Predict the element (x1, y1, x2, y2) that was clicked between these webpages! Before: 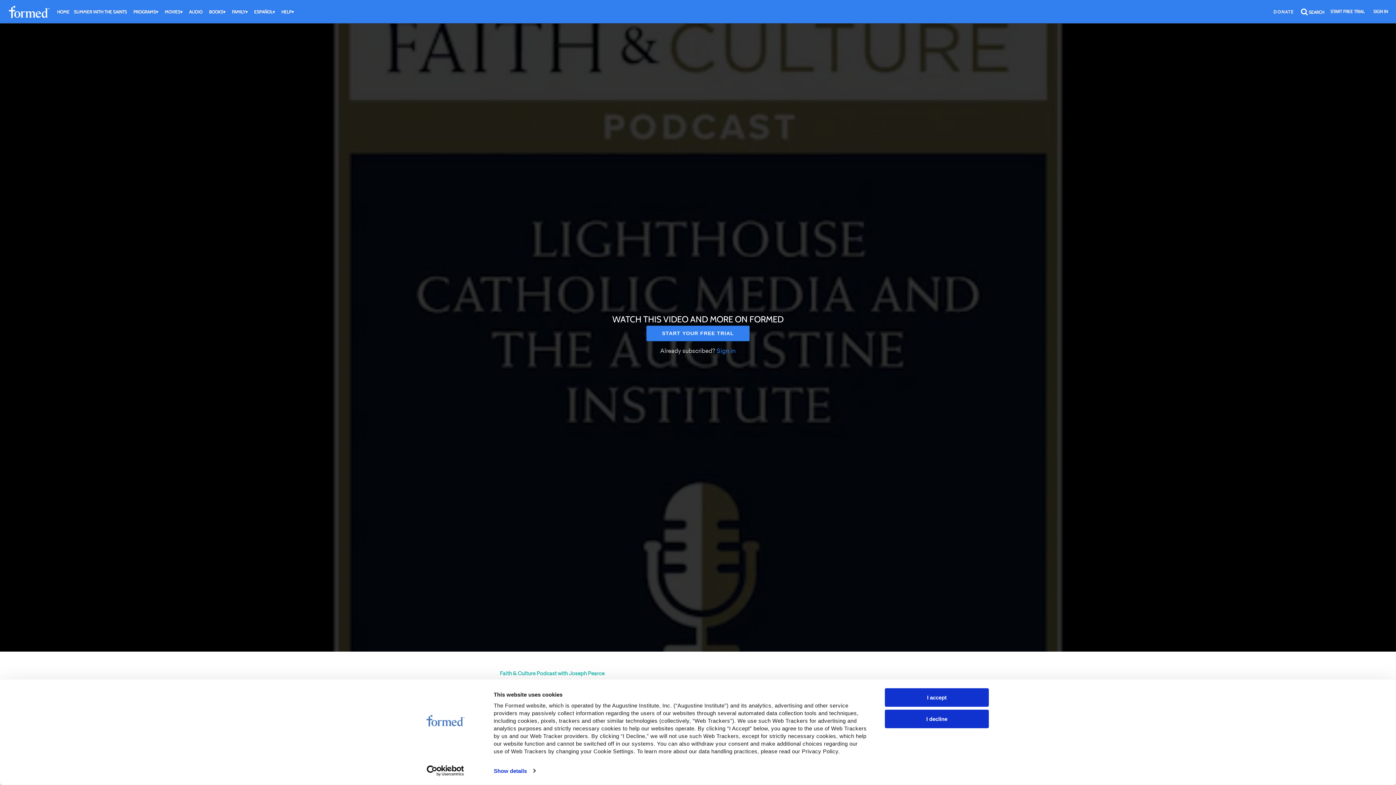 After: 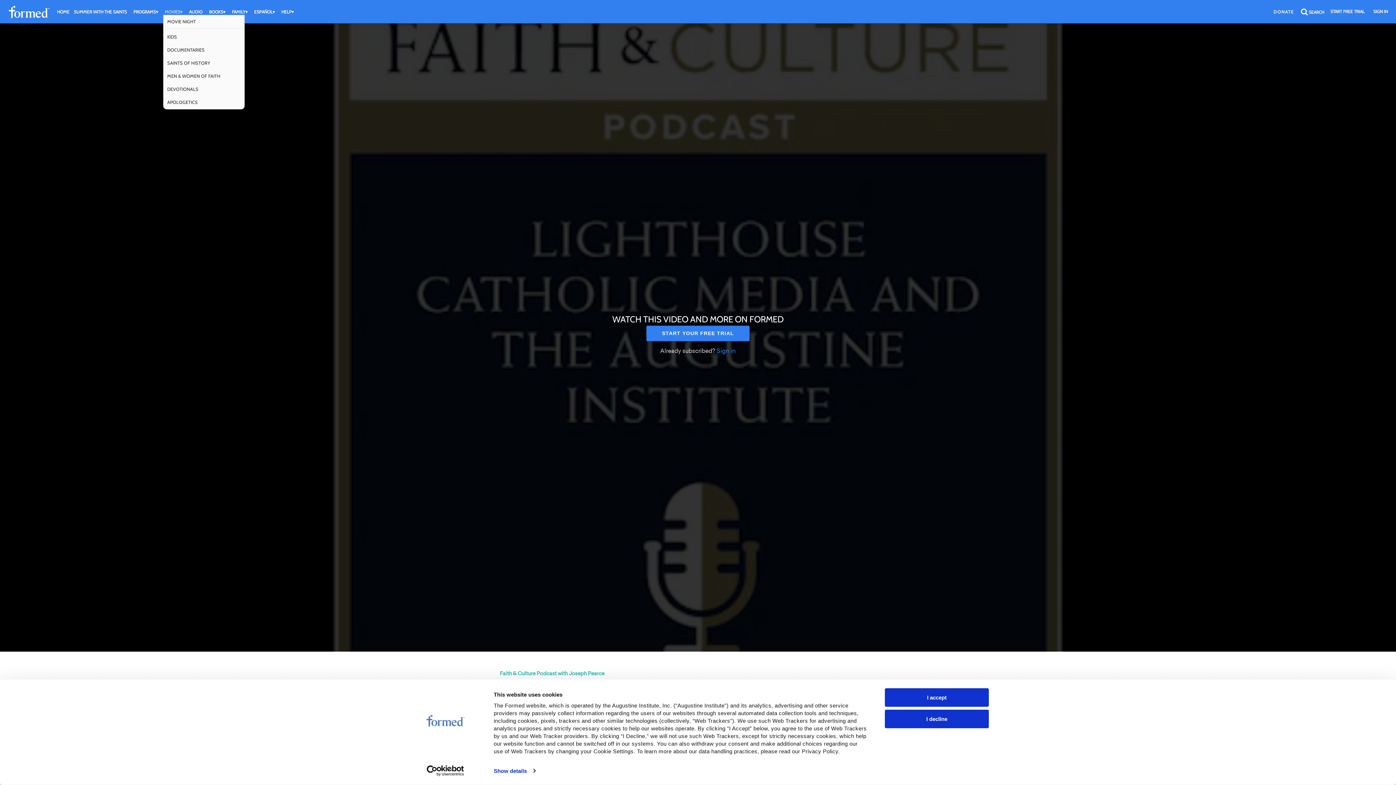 Action: bbox: (163, 8, 186, 14) label: MOVIES▾